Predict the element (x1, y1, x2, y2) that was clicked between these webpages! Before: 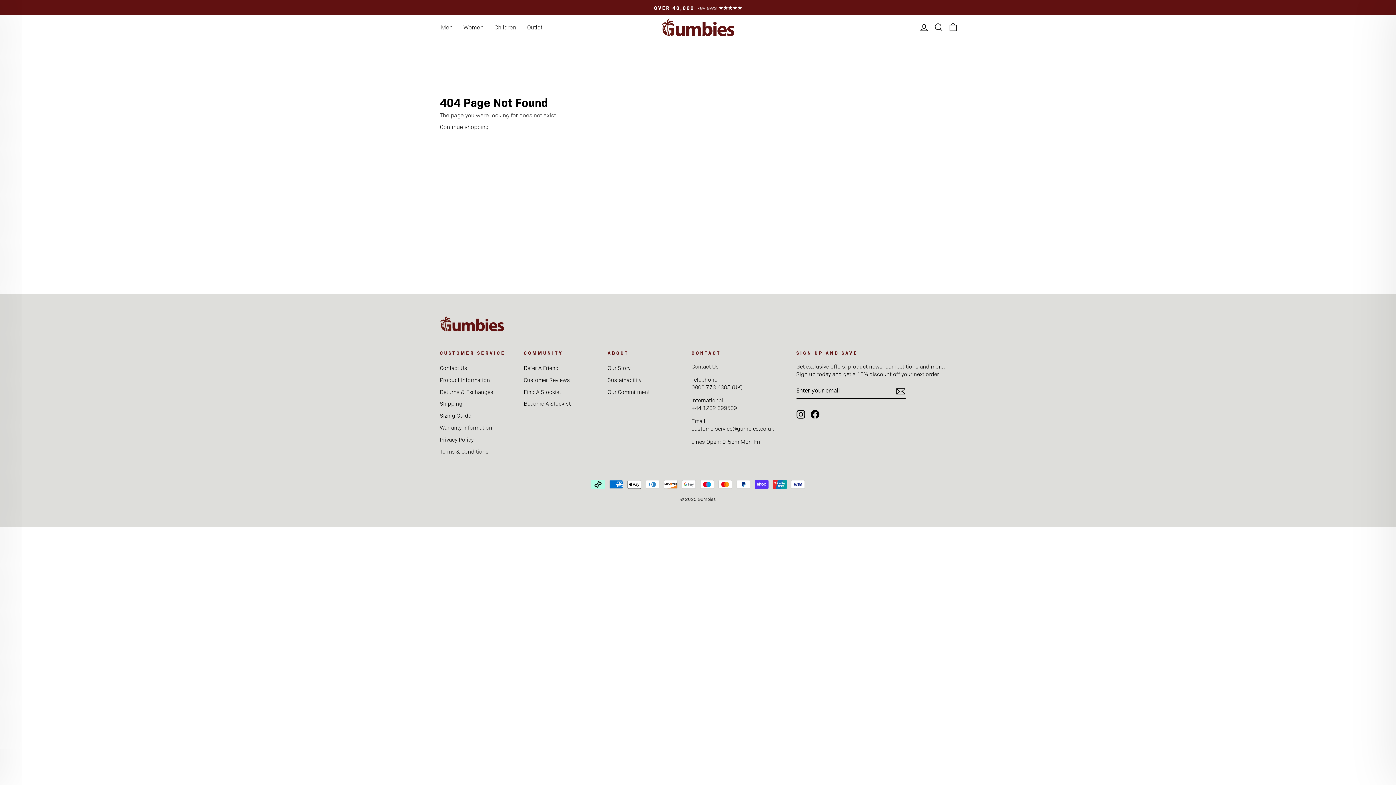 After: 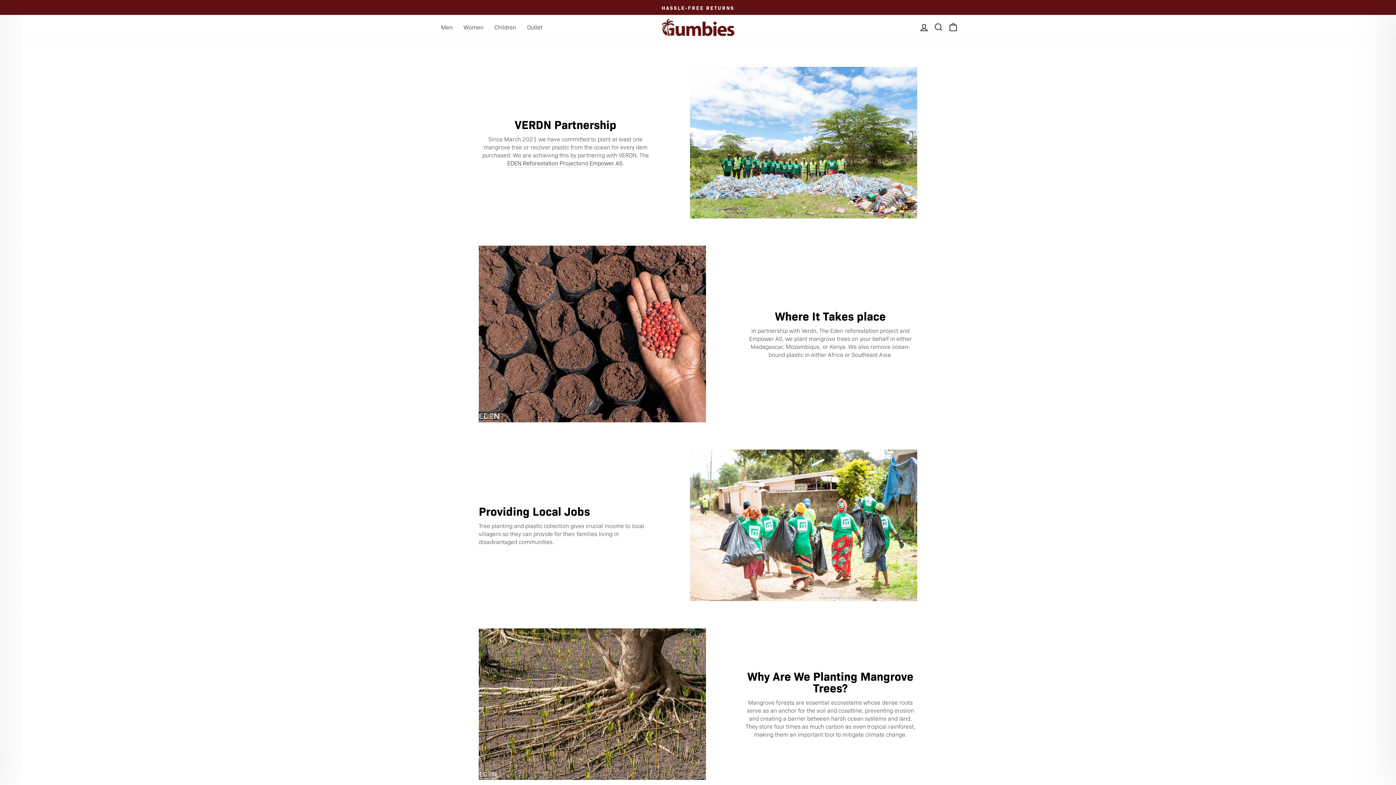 Action: label: Our Commitment bbox: (607, 386, 649, 396)